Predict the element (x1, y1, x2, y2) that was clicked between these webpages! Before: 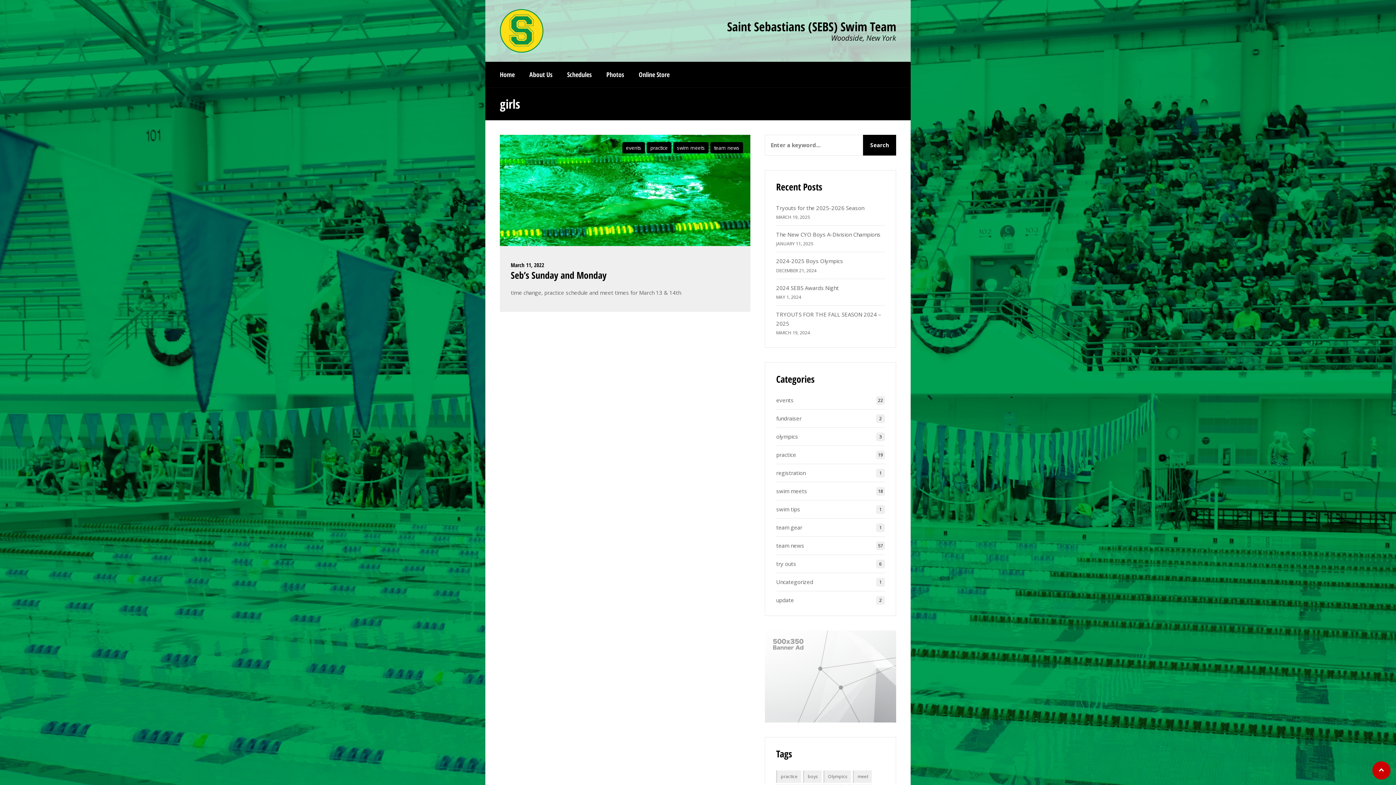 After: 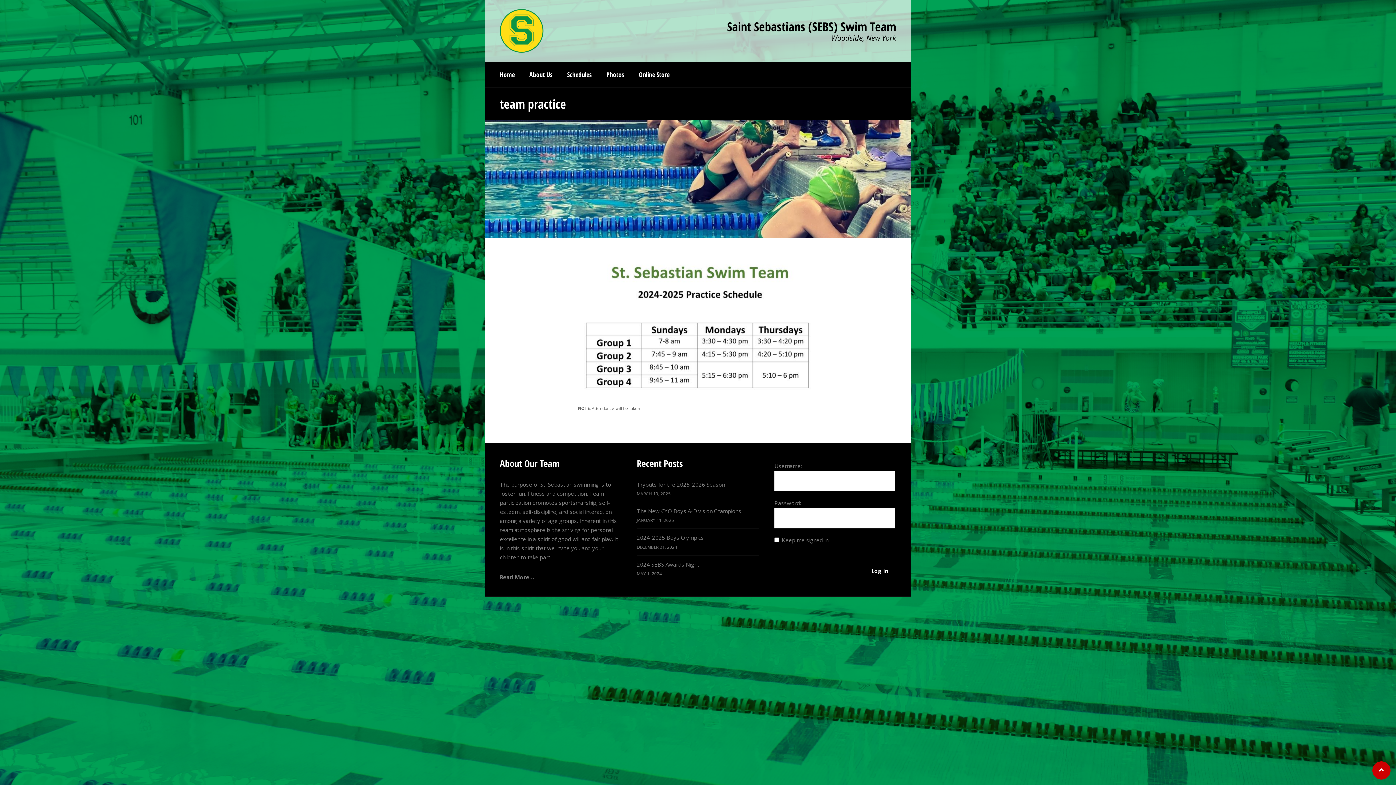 Action: label: Schedules bbox: (560, 61, 599, 87)